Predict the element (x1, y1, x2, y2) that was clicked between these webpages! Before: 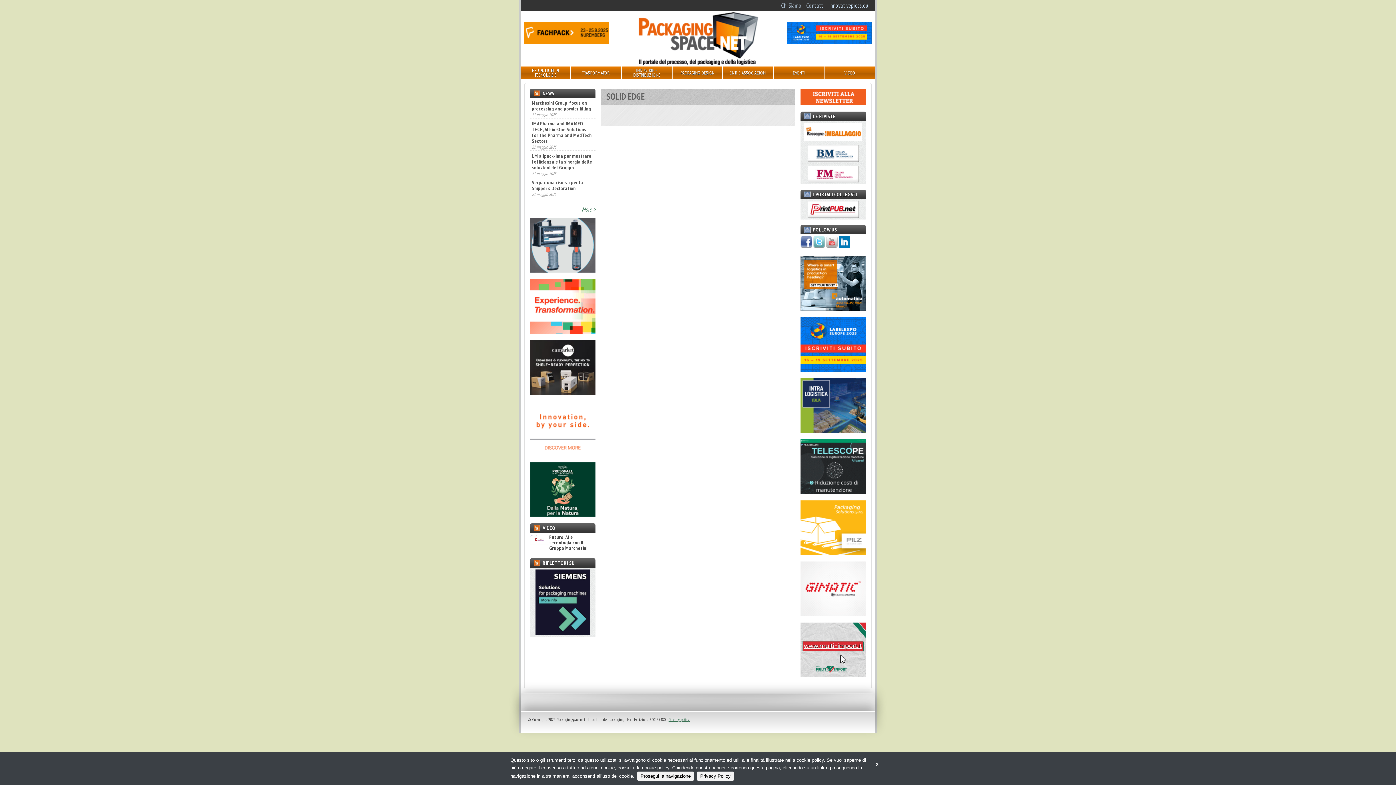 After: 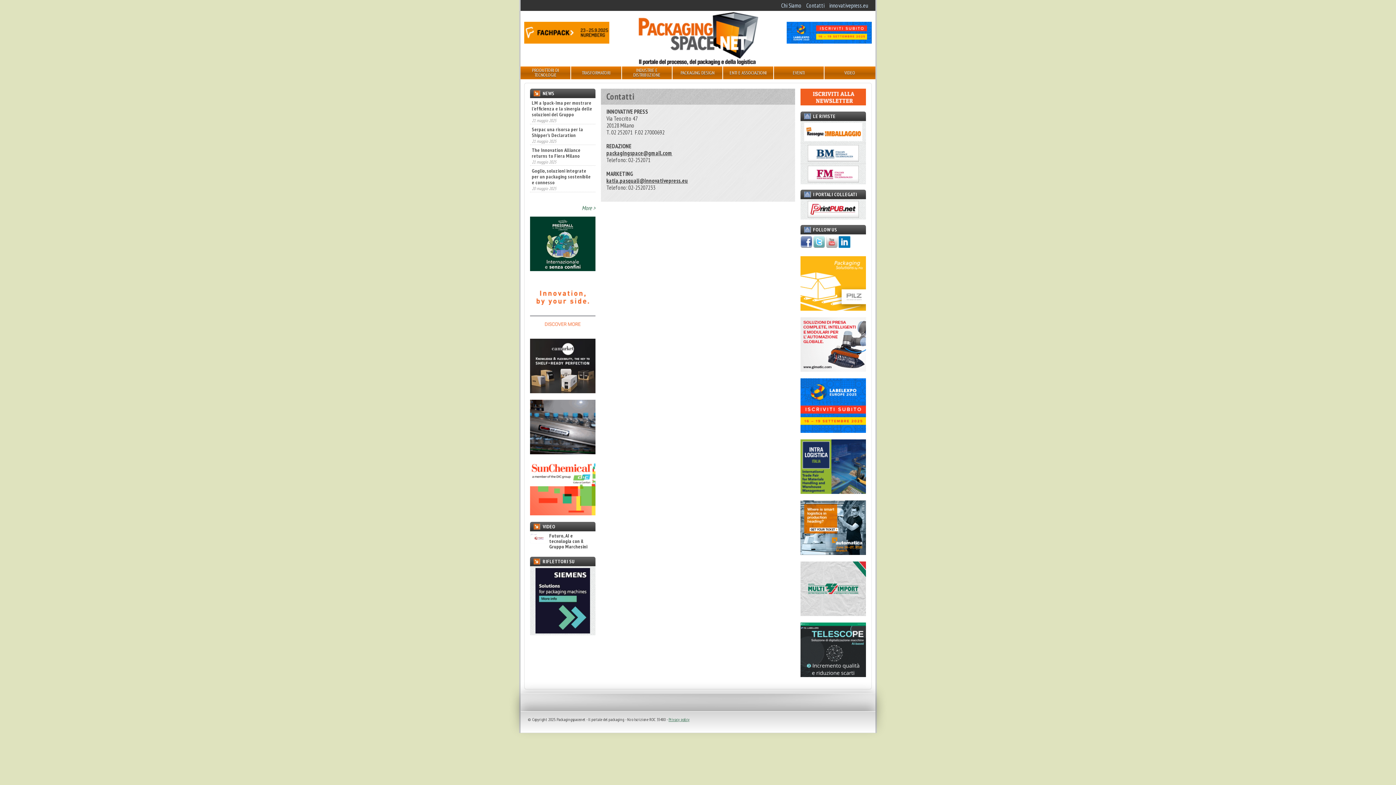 Action: label: Contatti bbox: (806, 1, 824, 9)